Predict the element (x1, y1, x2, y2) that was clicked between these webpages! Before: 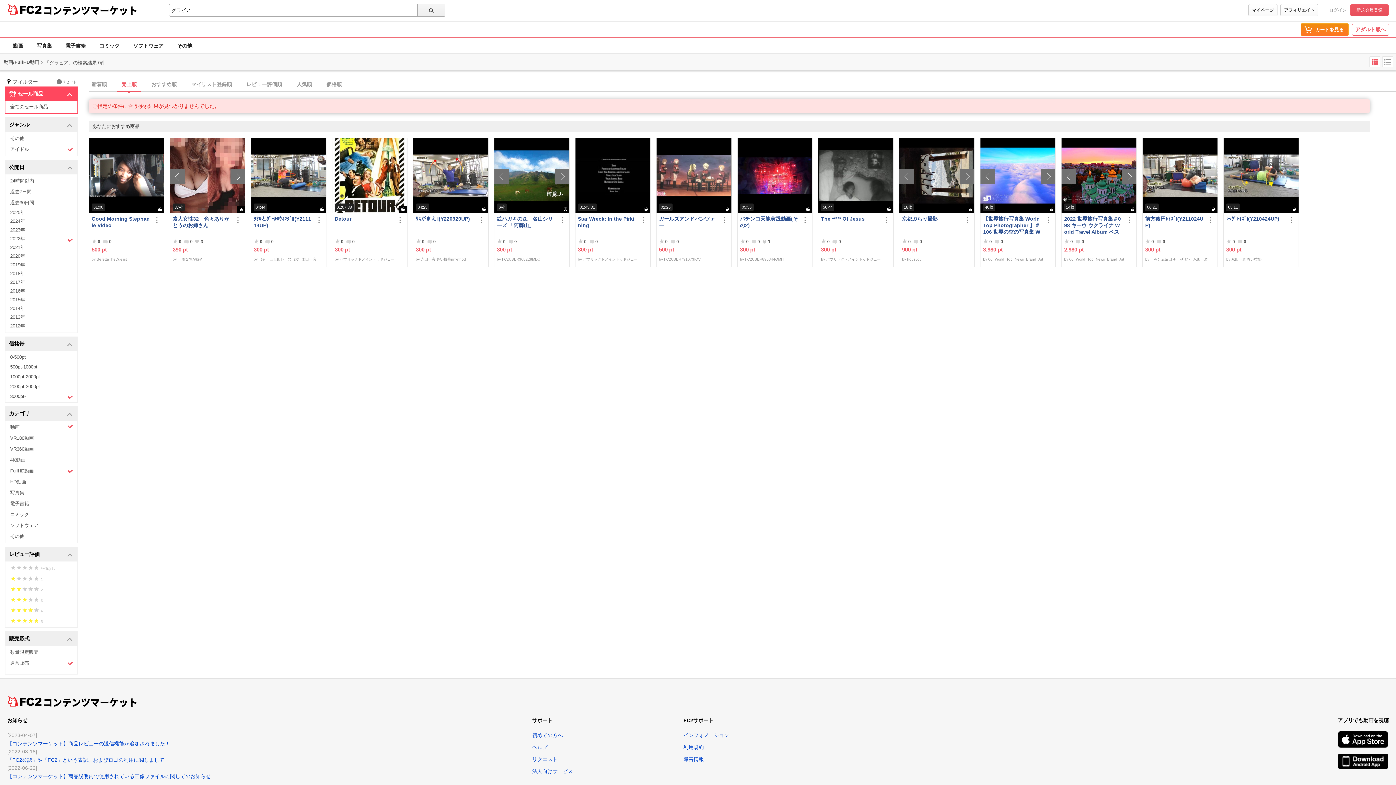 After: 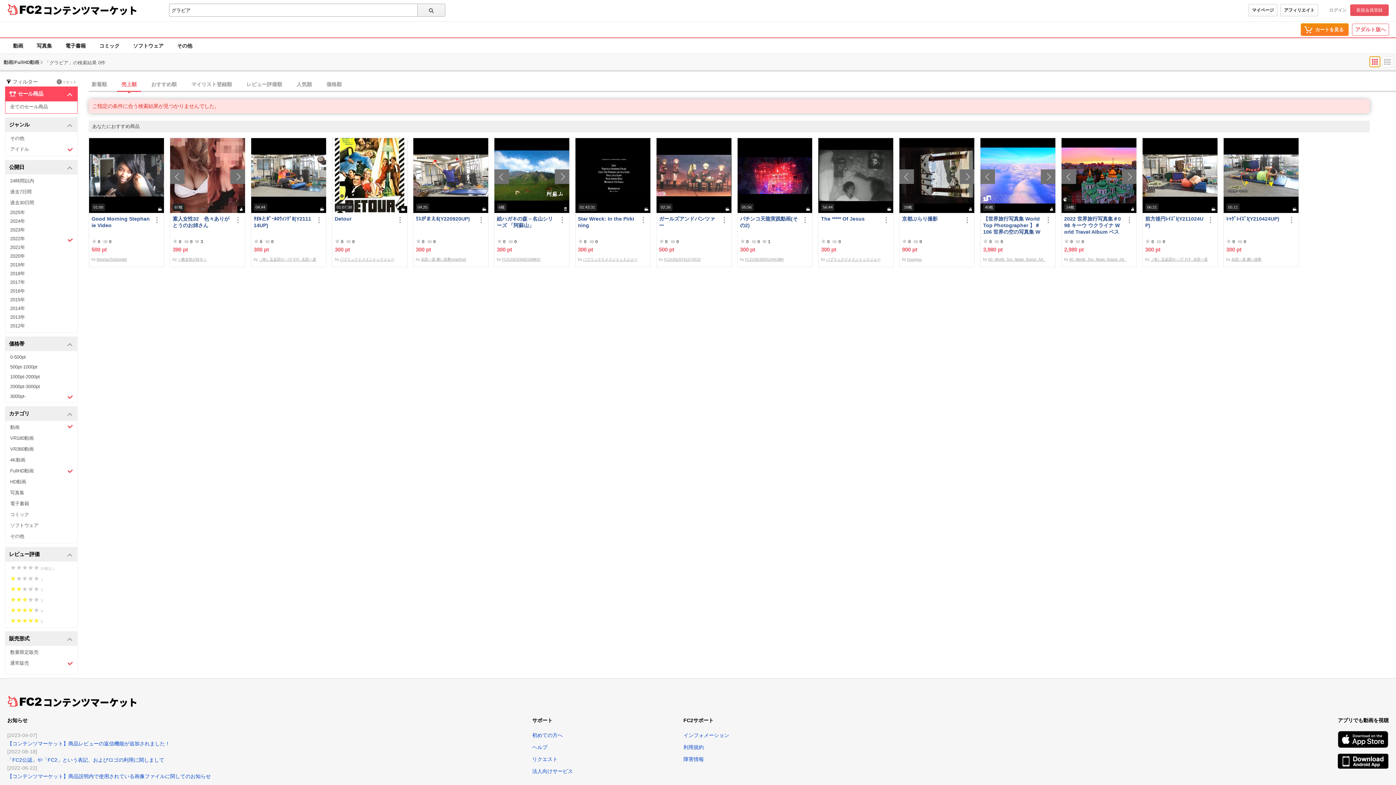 Action: bbox: (1369, 56, 1380, 67)